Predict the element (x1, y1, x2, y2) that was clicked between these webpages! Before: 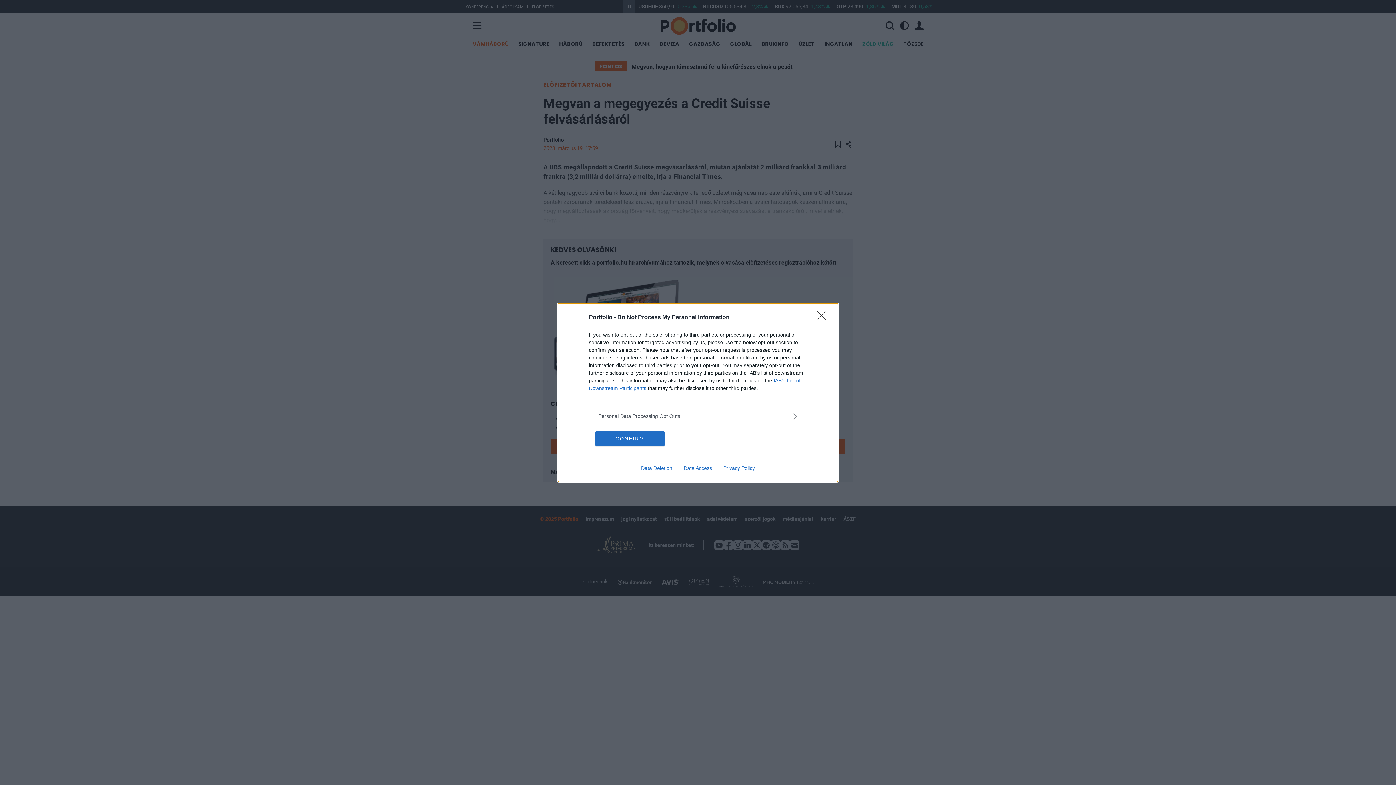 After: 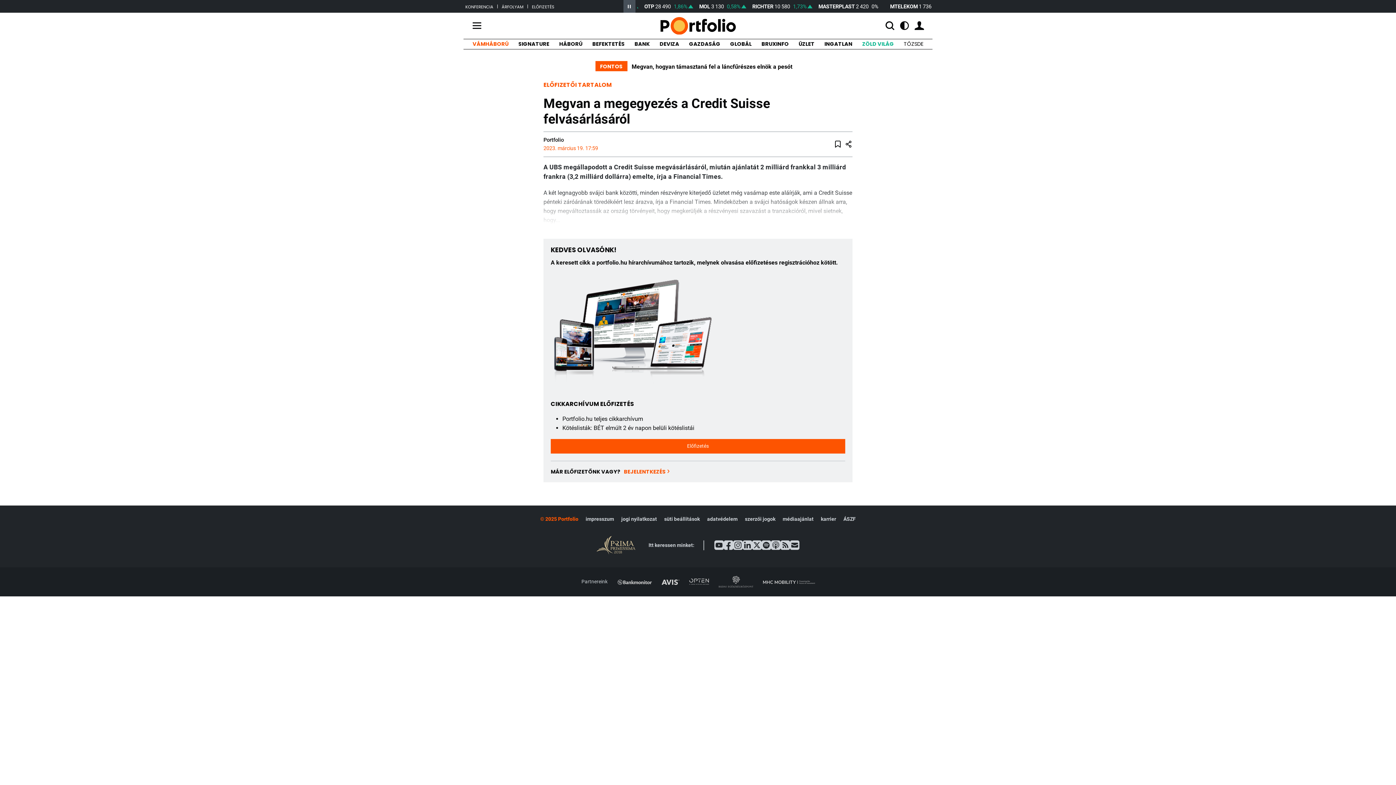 Action: bbox: (595, 431, 664, 446) label: CONFIRM